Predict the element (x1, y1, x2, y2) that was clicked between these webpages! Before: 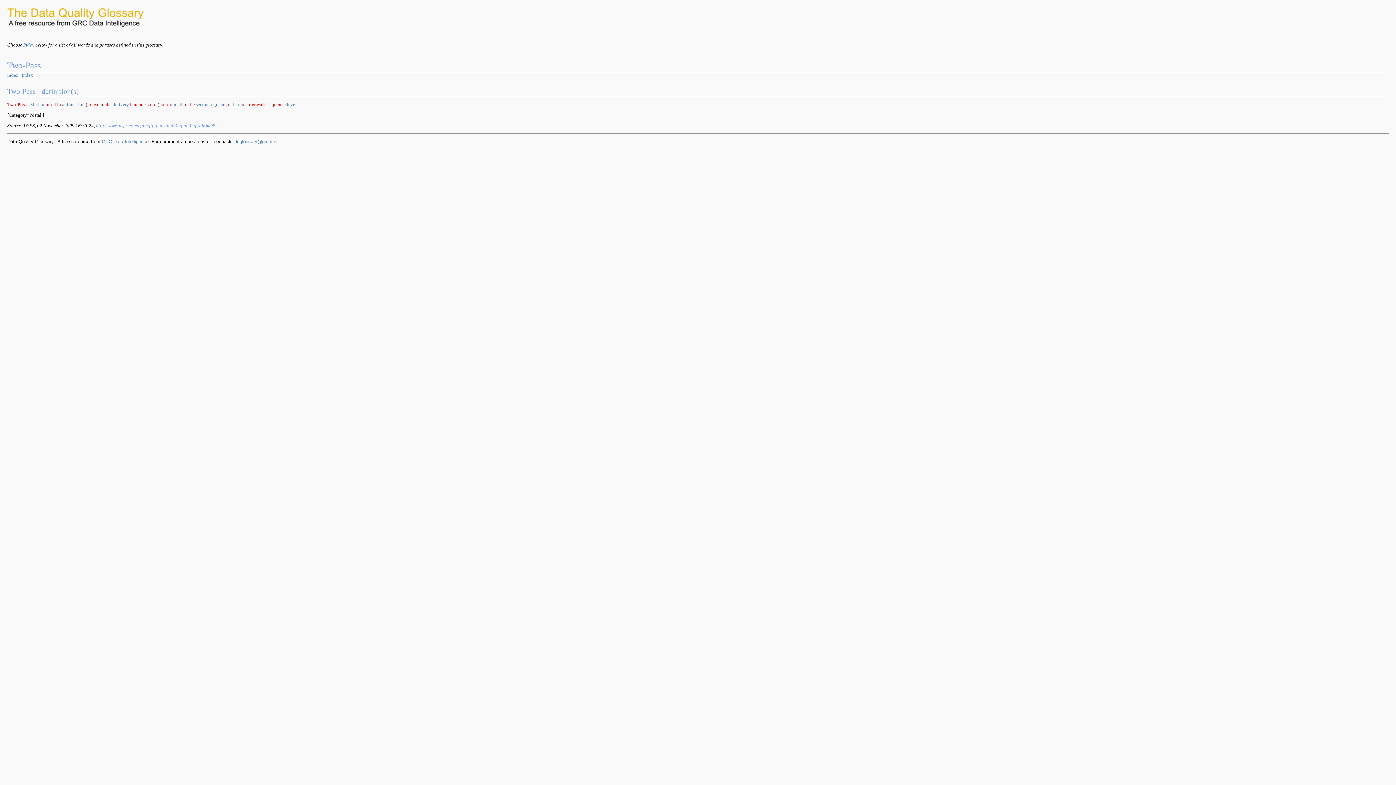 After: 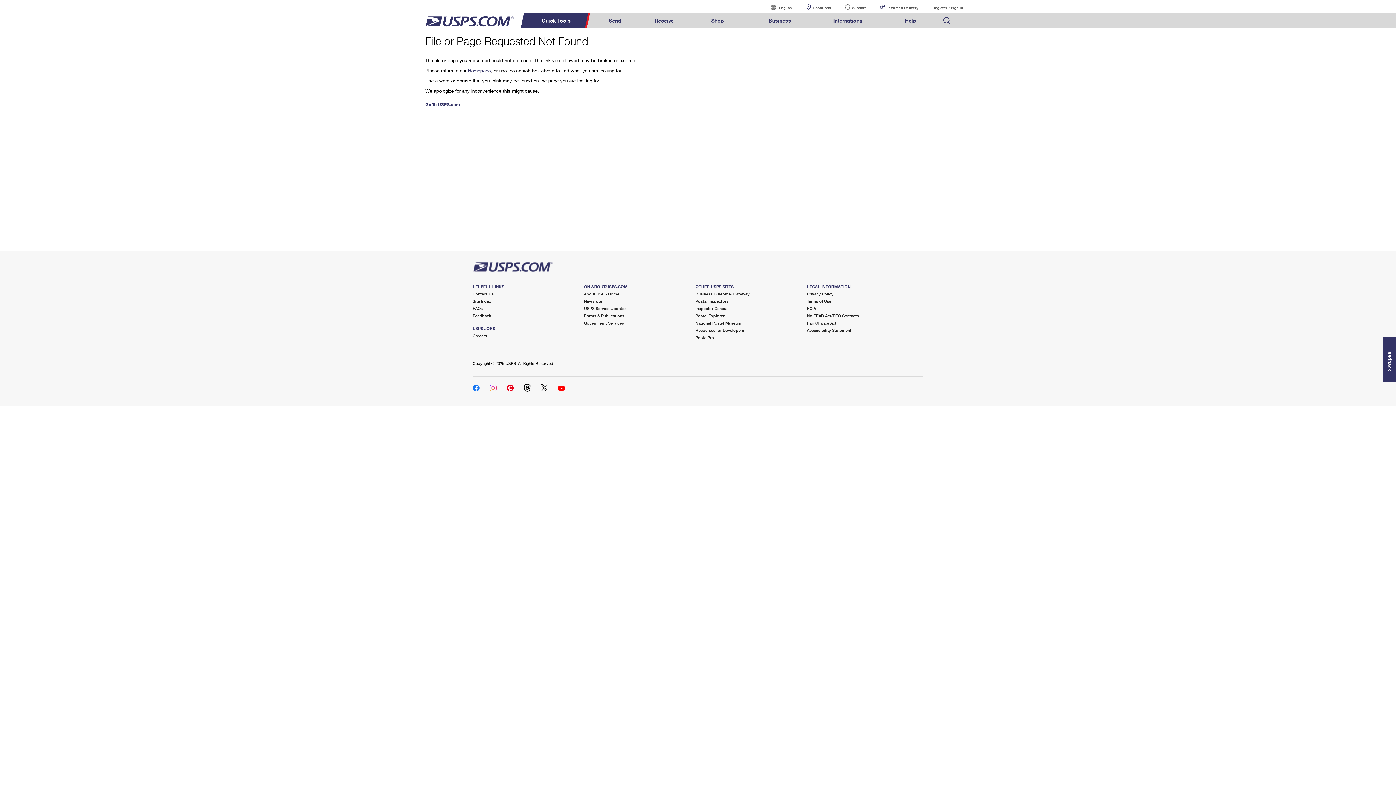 Action: bbox: (96, 122, 215, 128) label: http://www.usps.com/cpim/ftp/pubs/pub32/pub32q_z.html 